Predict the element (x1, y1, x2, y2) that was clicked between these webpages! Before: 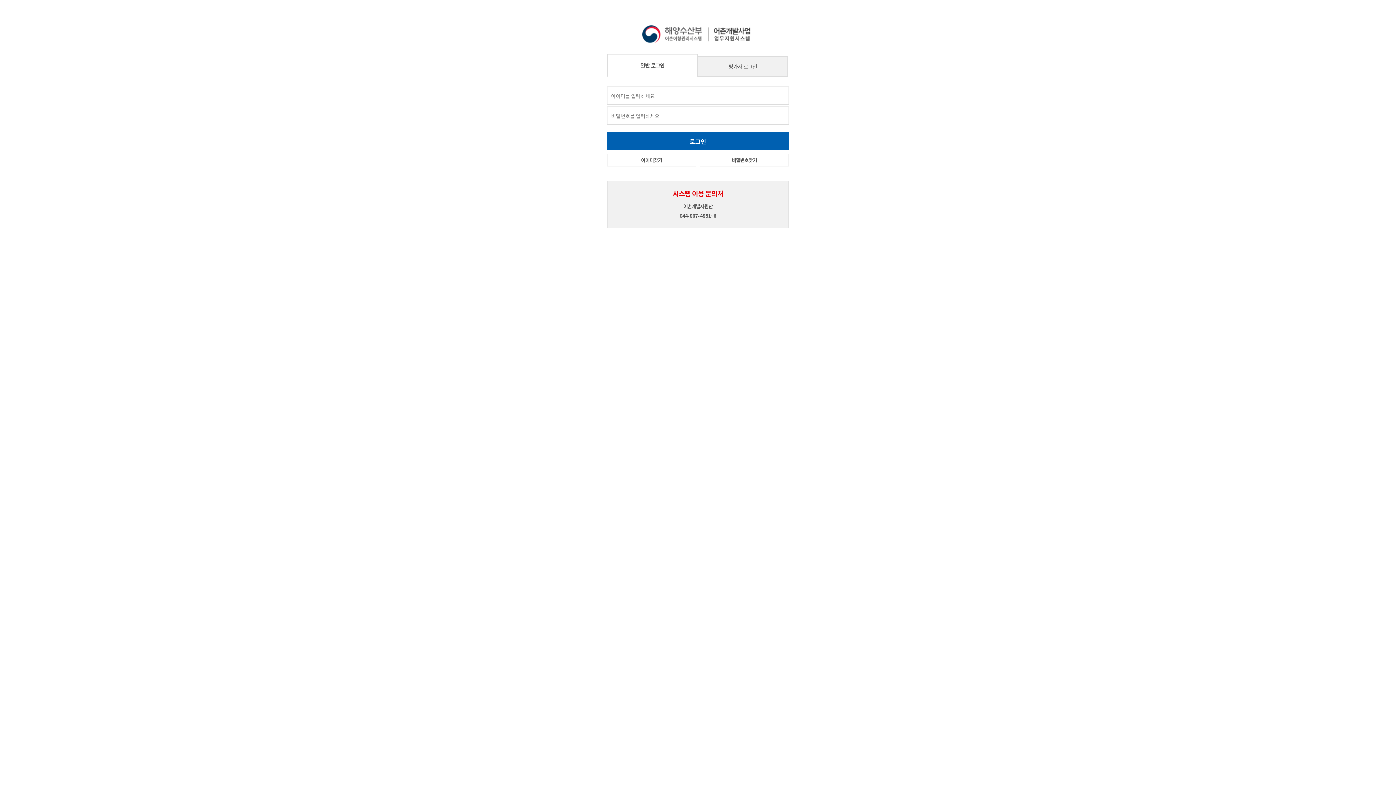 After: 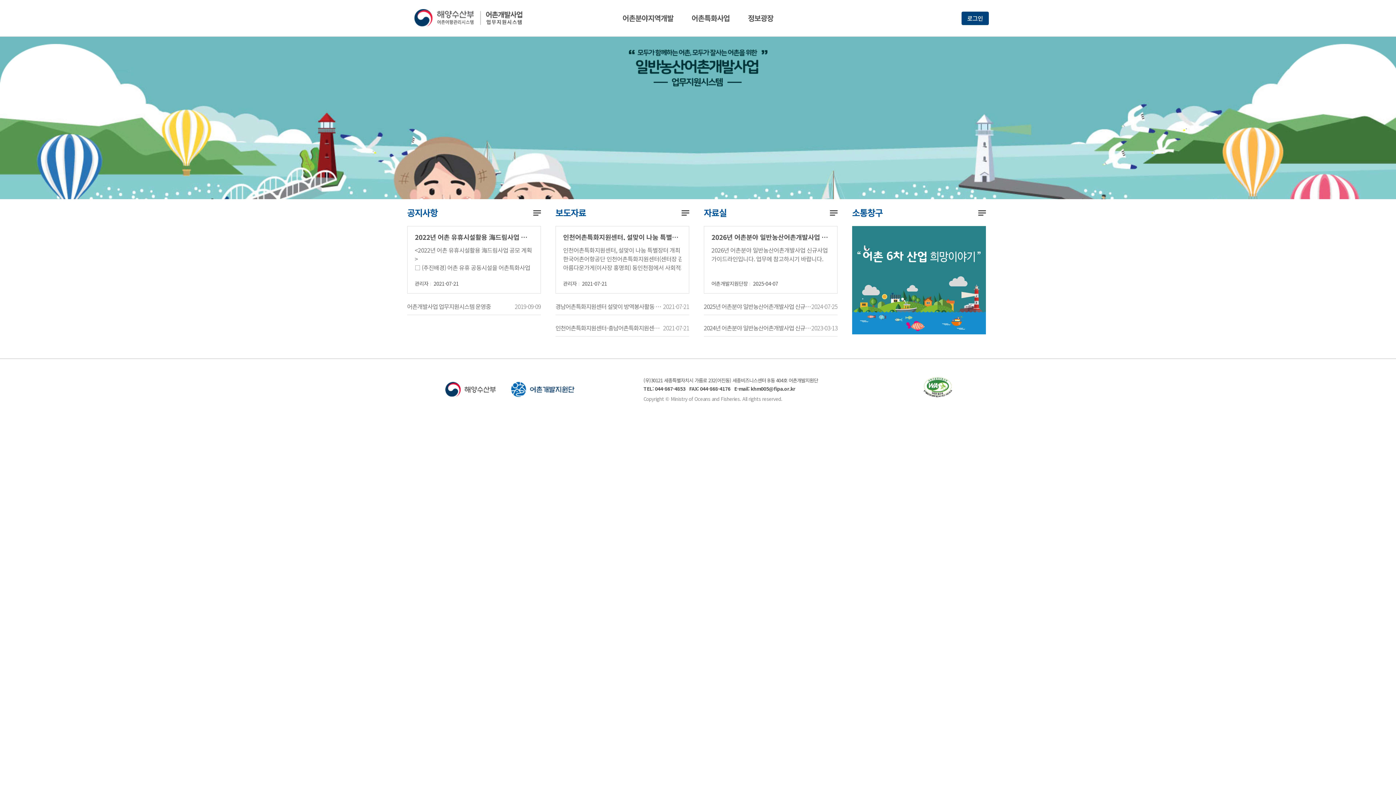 Action: bbox: (642, 37, 754, 44)